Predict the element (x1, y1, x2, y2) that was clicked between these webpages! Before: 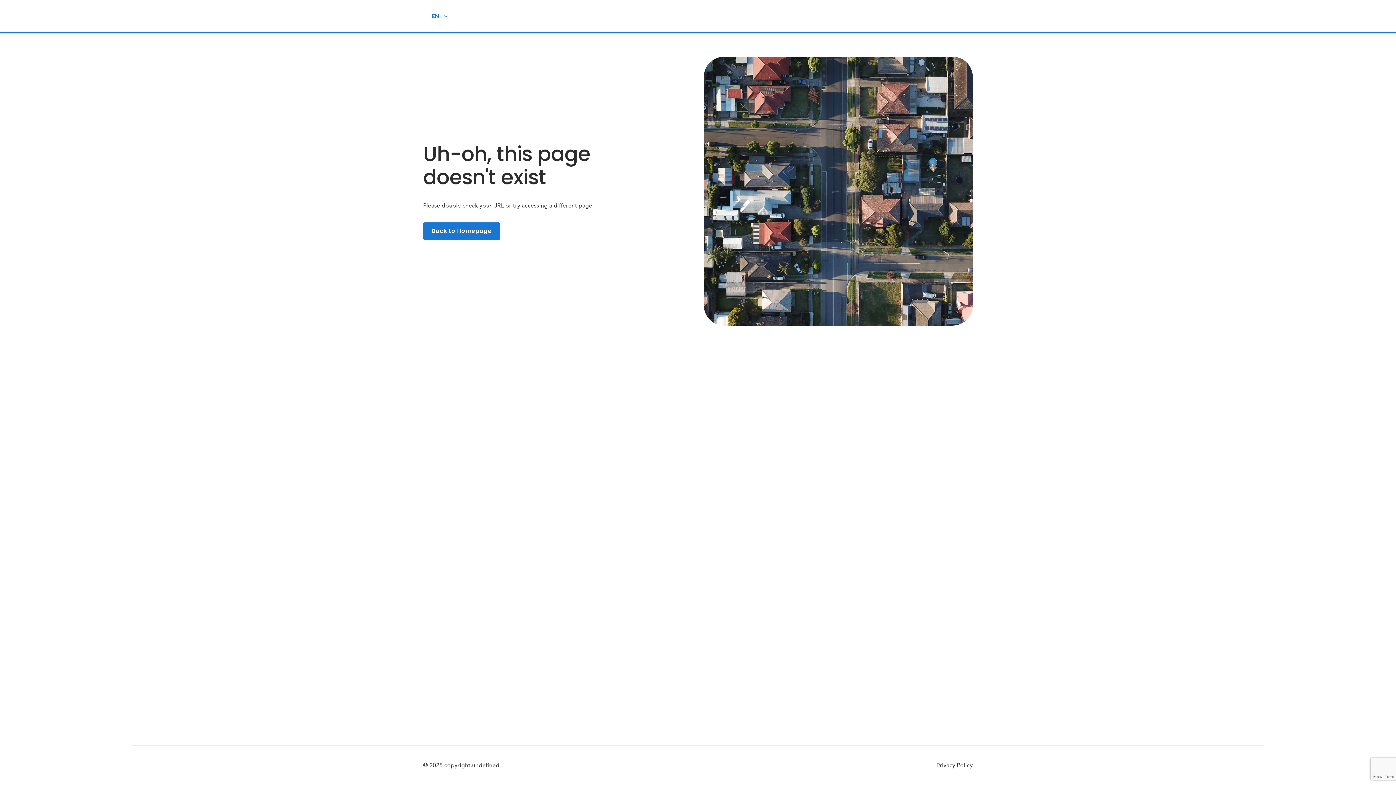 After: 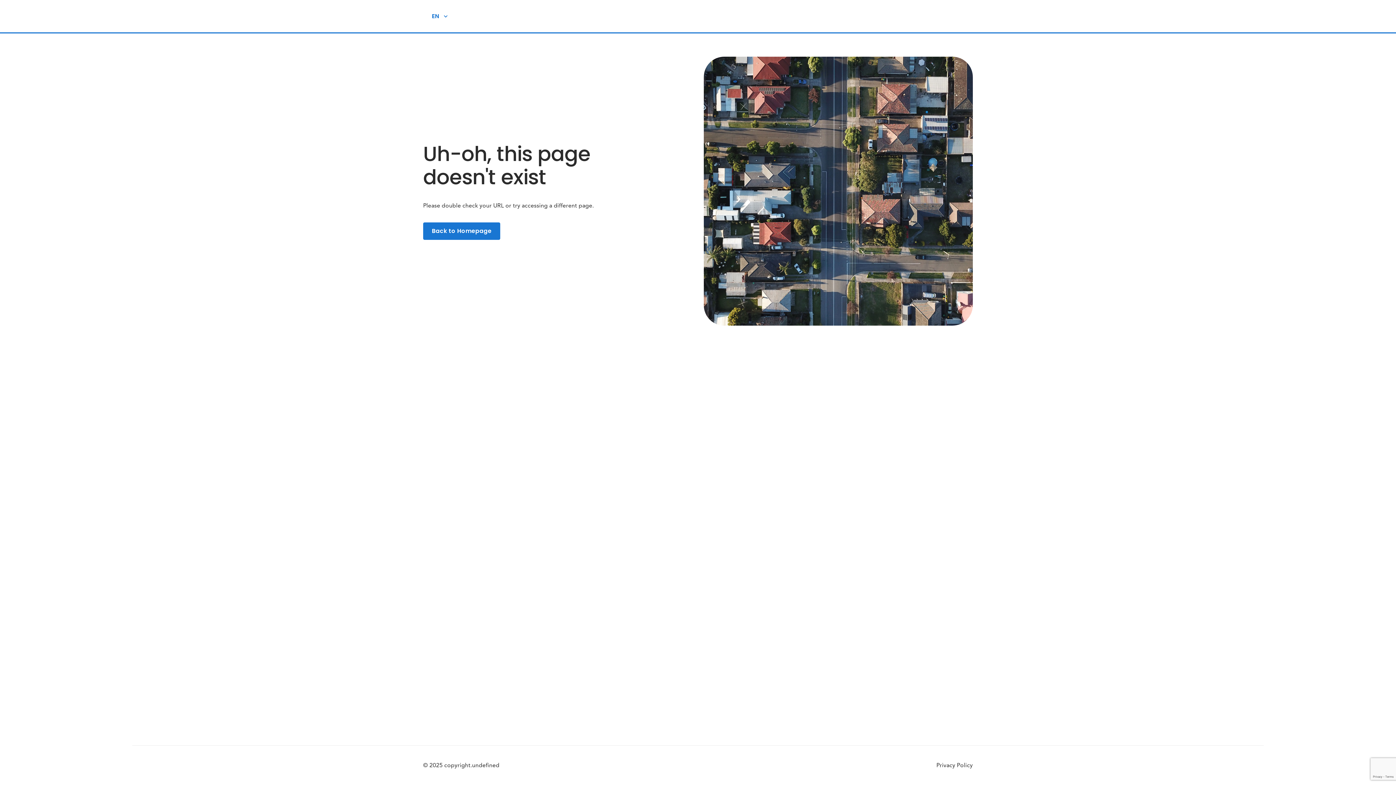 Action: bbox: (423, 222, 500, 240) label: Back to Homepage